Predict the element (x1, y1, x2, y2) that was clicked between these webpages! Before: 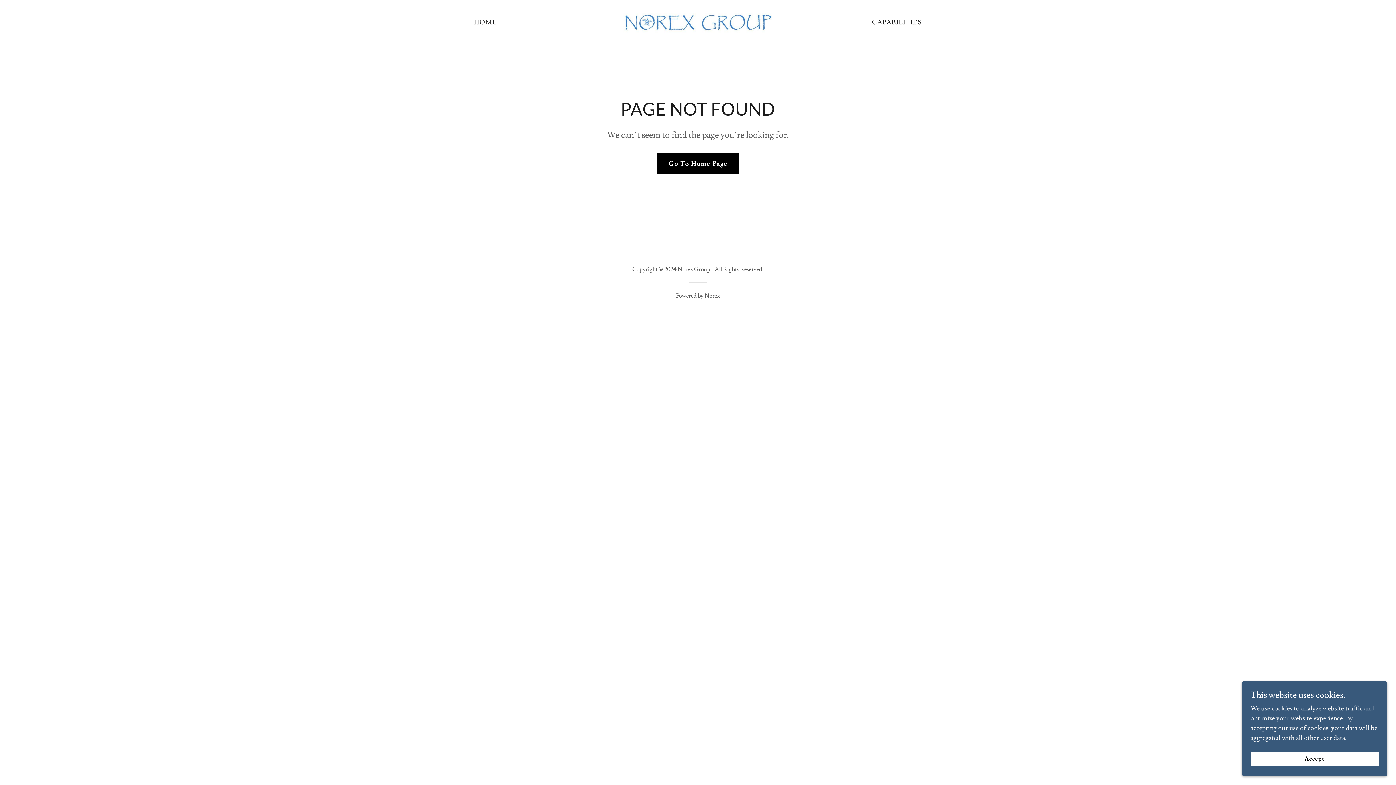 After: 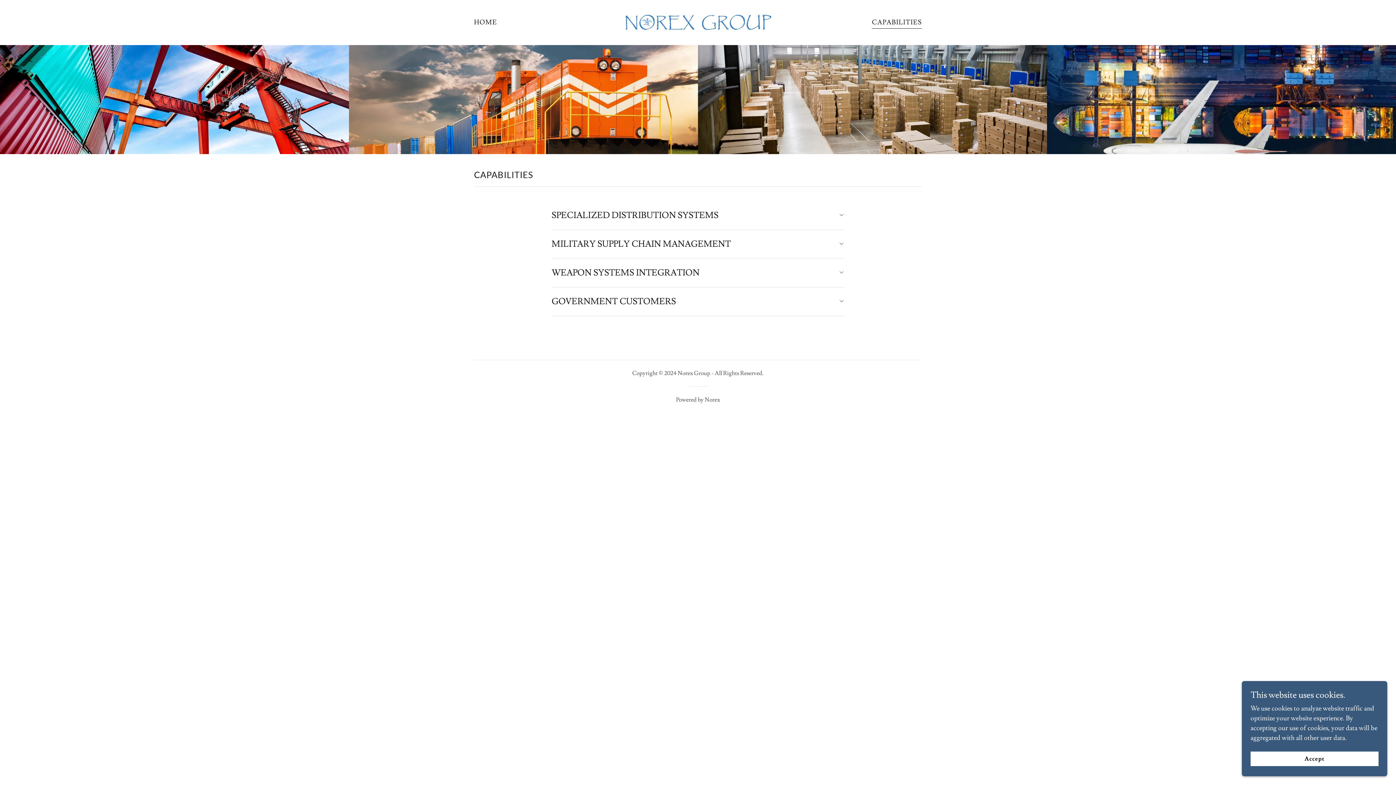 Action: label: CAPABILITIES bbox: (869, 16, 924, 29)